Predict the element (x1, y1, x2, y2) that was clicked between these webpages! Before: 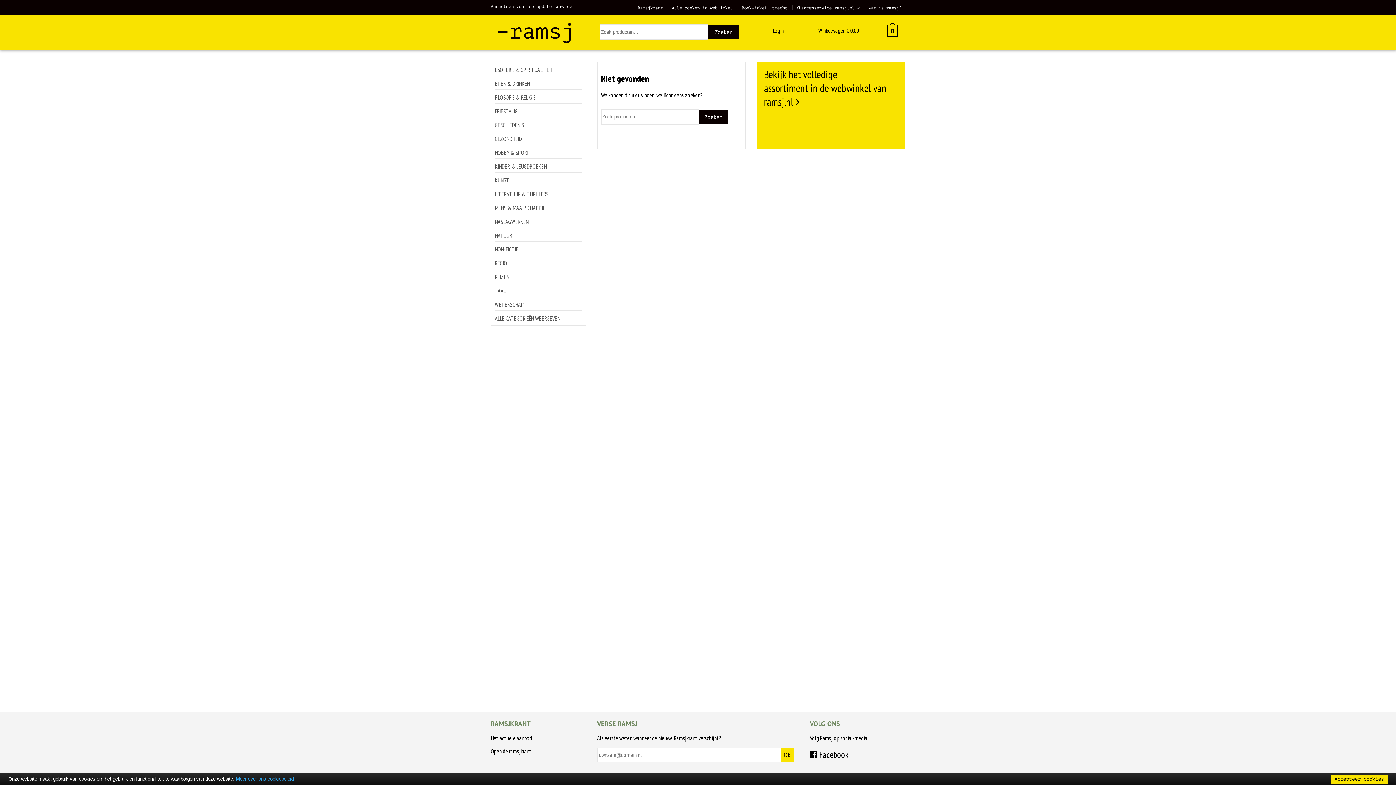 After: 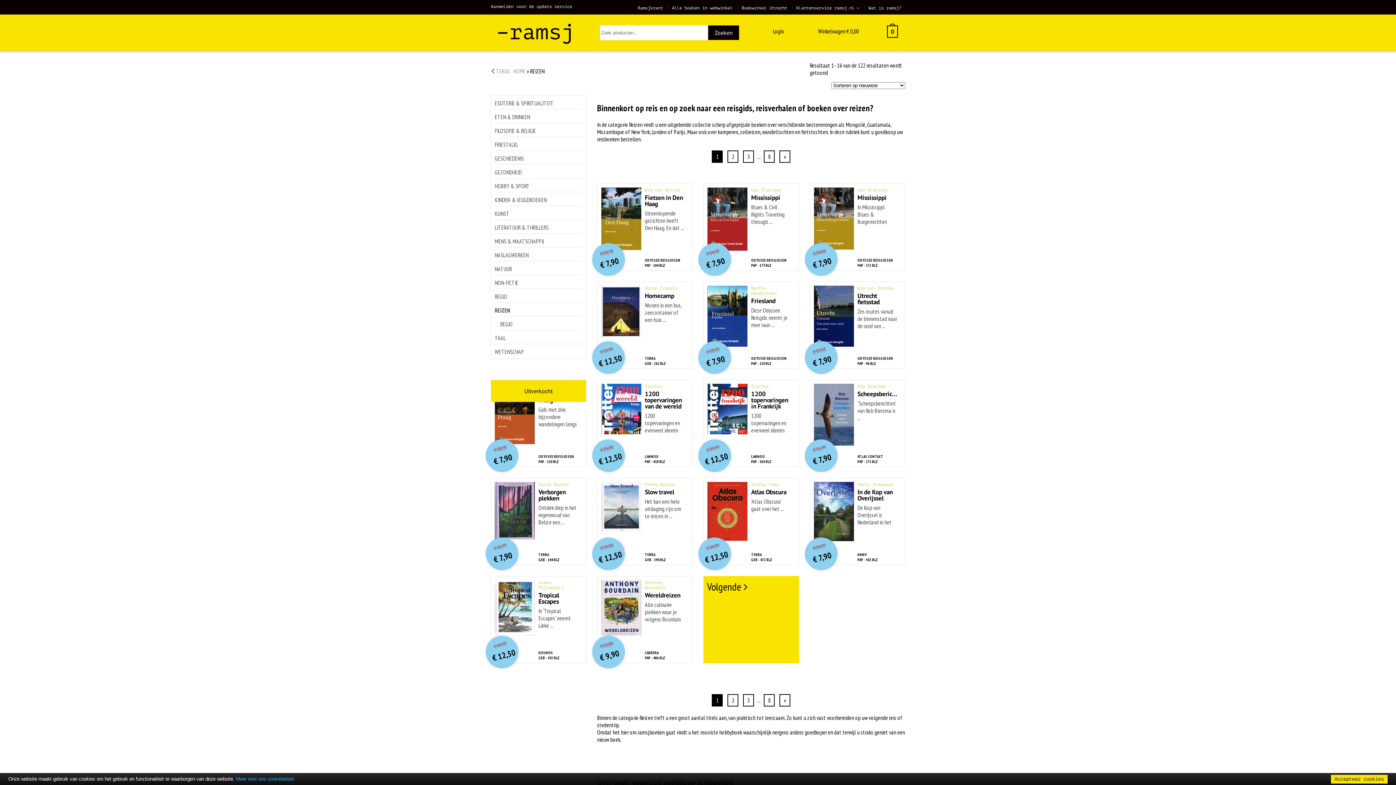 Action: label: REIZEN bbox: (494, 269, 582, 283)